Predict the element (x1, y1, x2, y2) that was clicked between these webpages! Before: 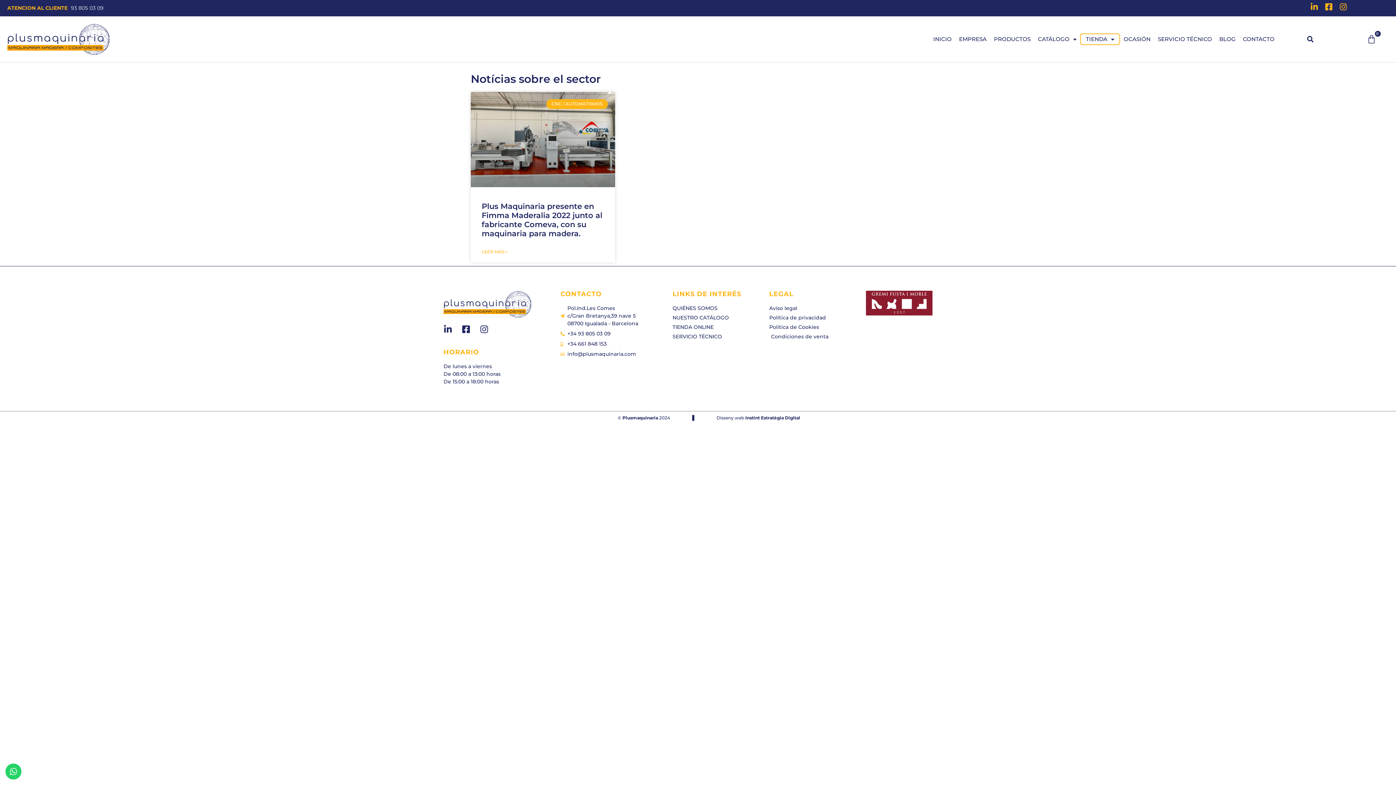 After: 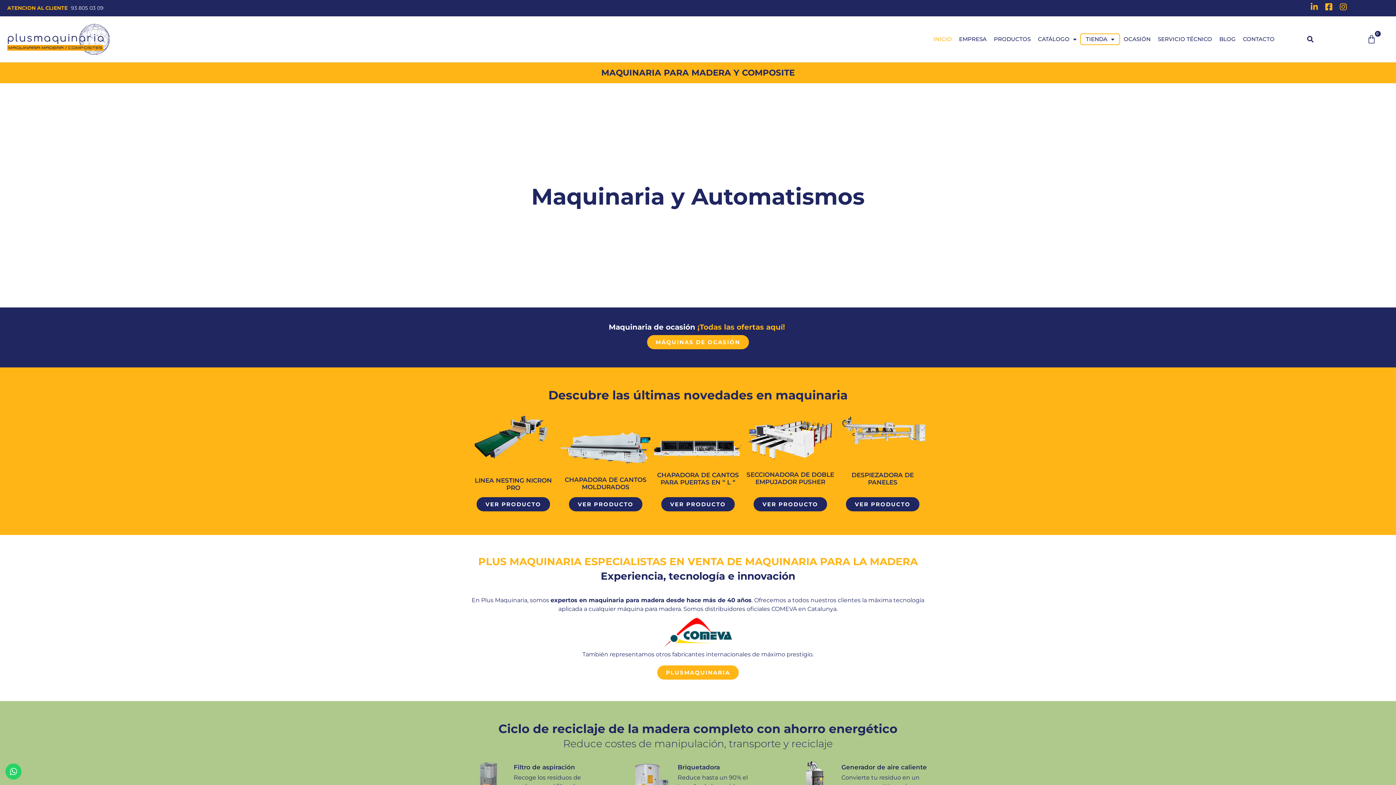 Action: bbox: (7, 23, 109, 54)